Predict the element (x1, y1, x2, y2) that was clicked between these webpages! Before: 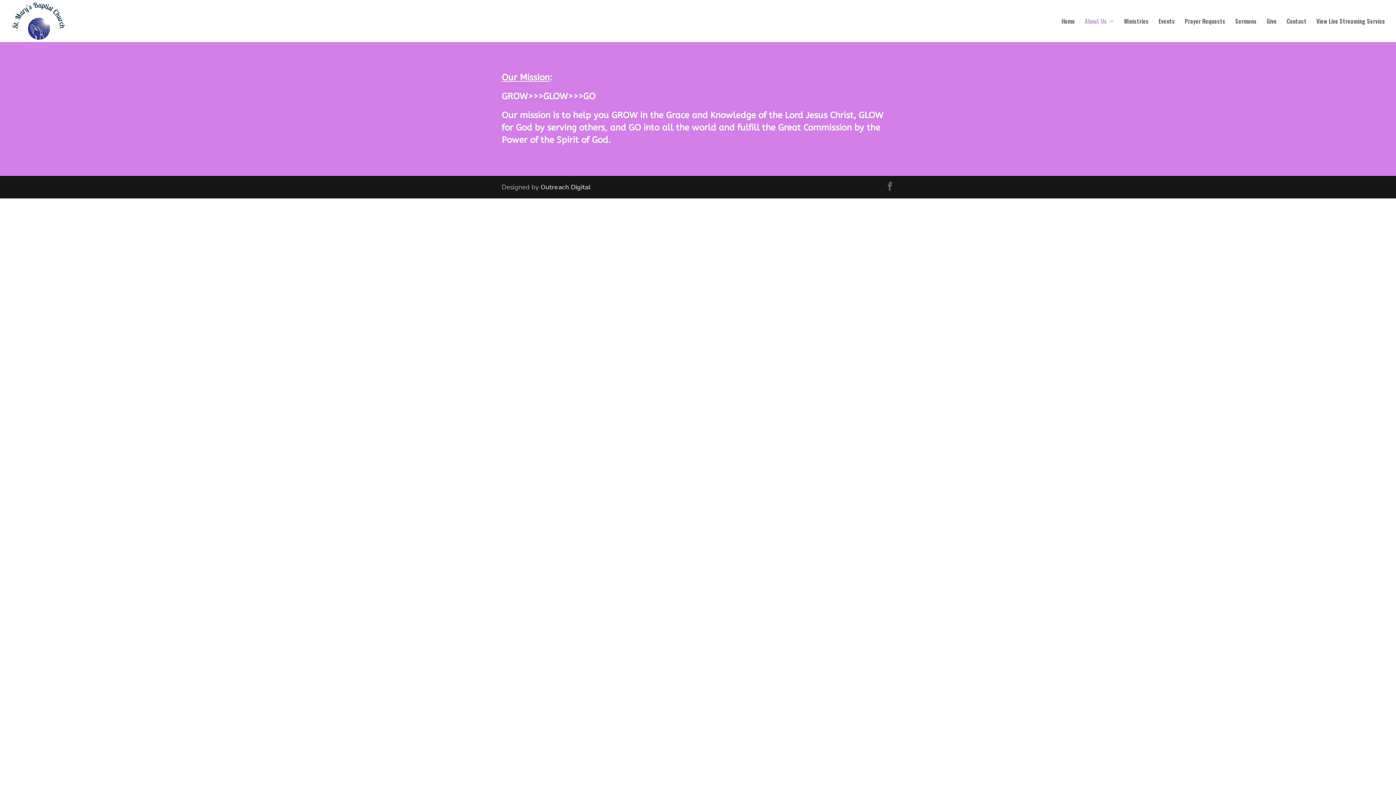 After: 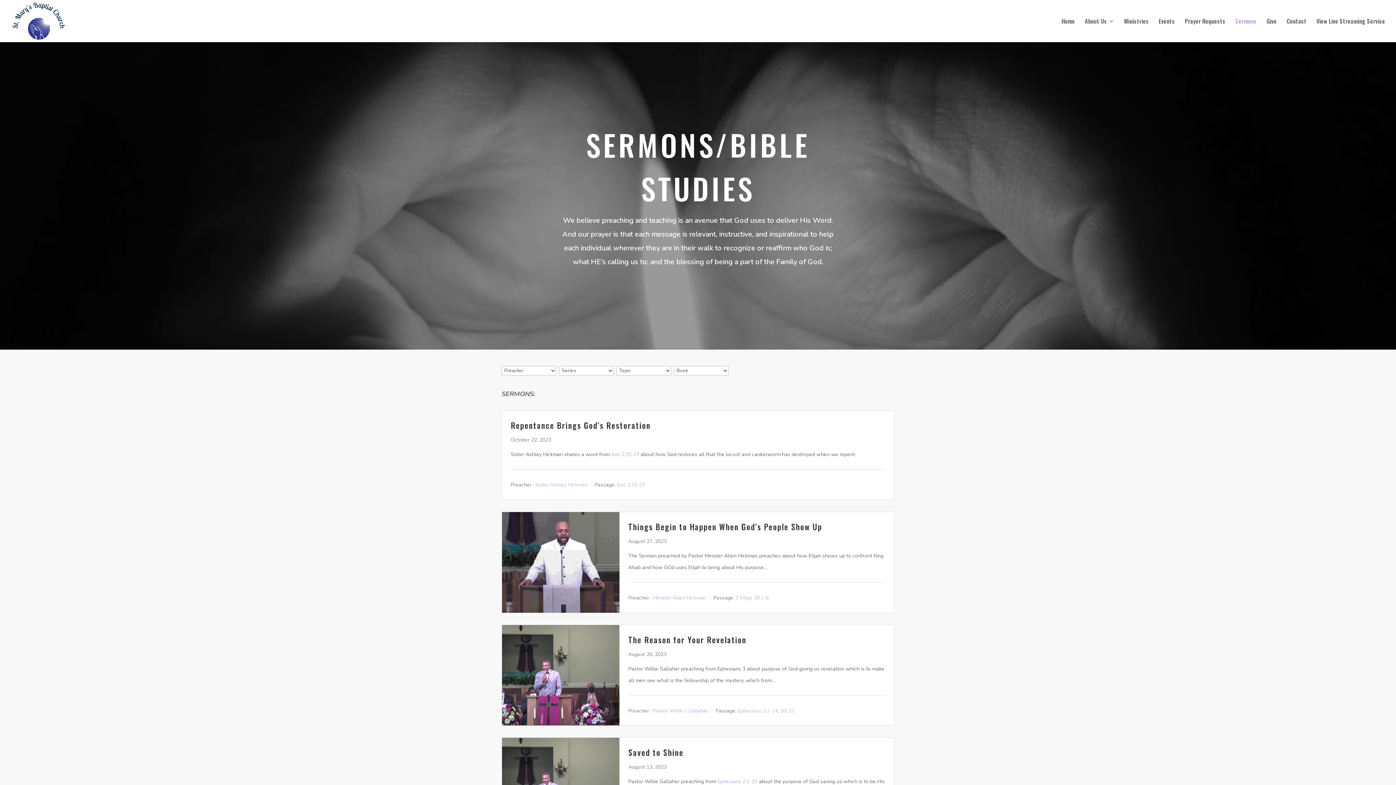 Action: label: Sermons bbox: (1235, 18, 1257, 42)